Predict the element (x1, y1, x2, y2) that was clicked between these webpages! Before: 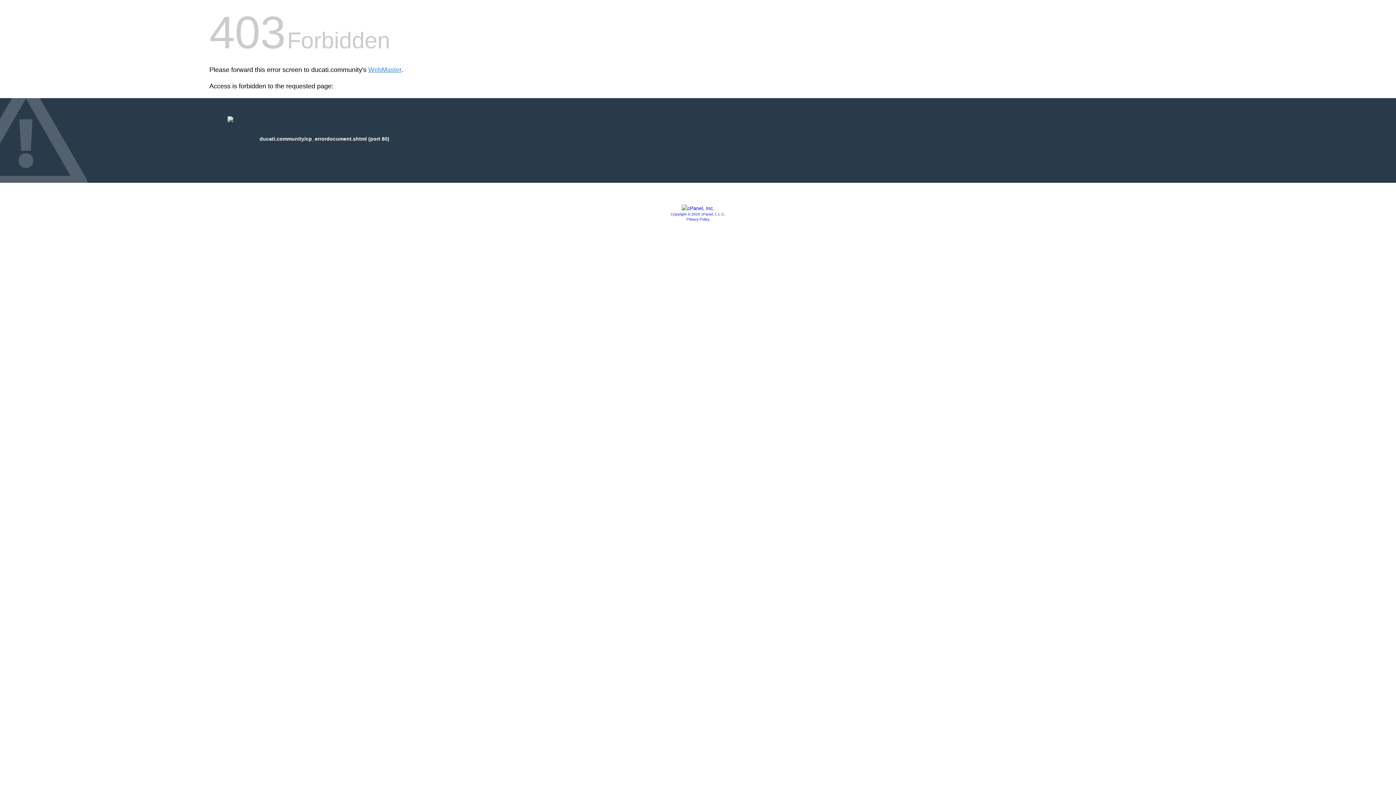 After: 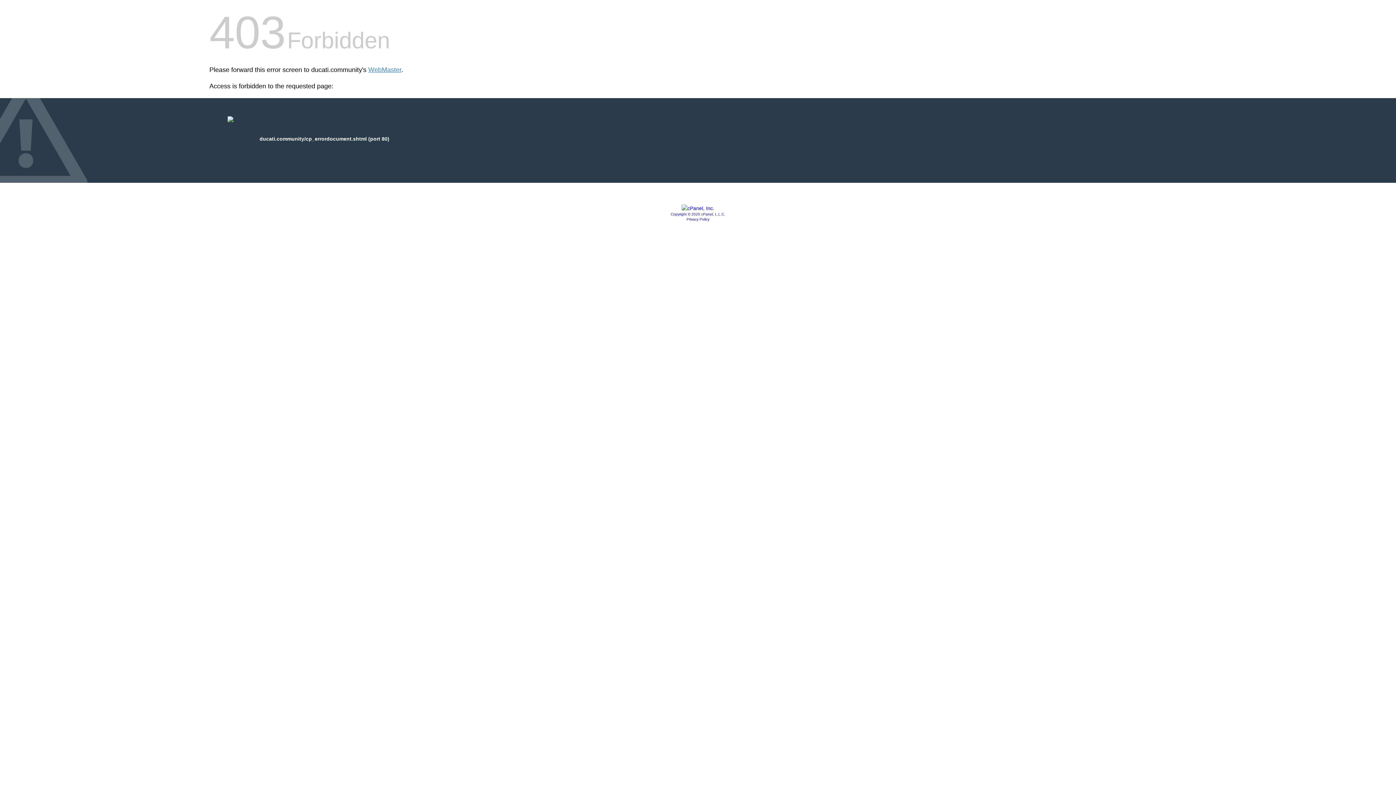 Action: label: Copyright © 2020 cPanel, L.L.C. bbox: (670, 212, 725, 216)